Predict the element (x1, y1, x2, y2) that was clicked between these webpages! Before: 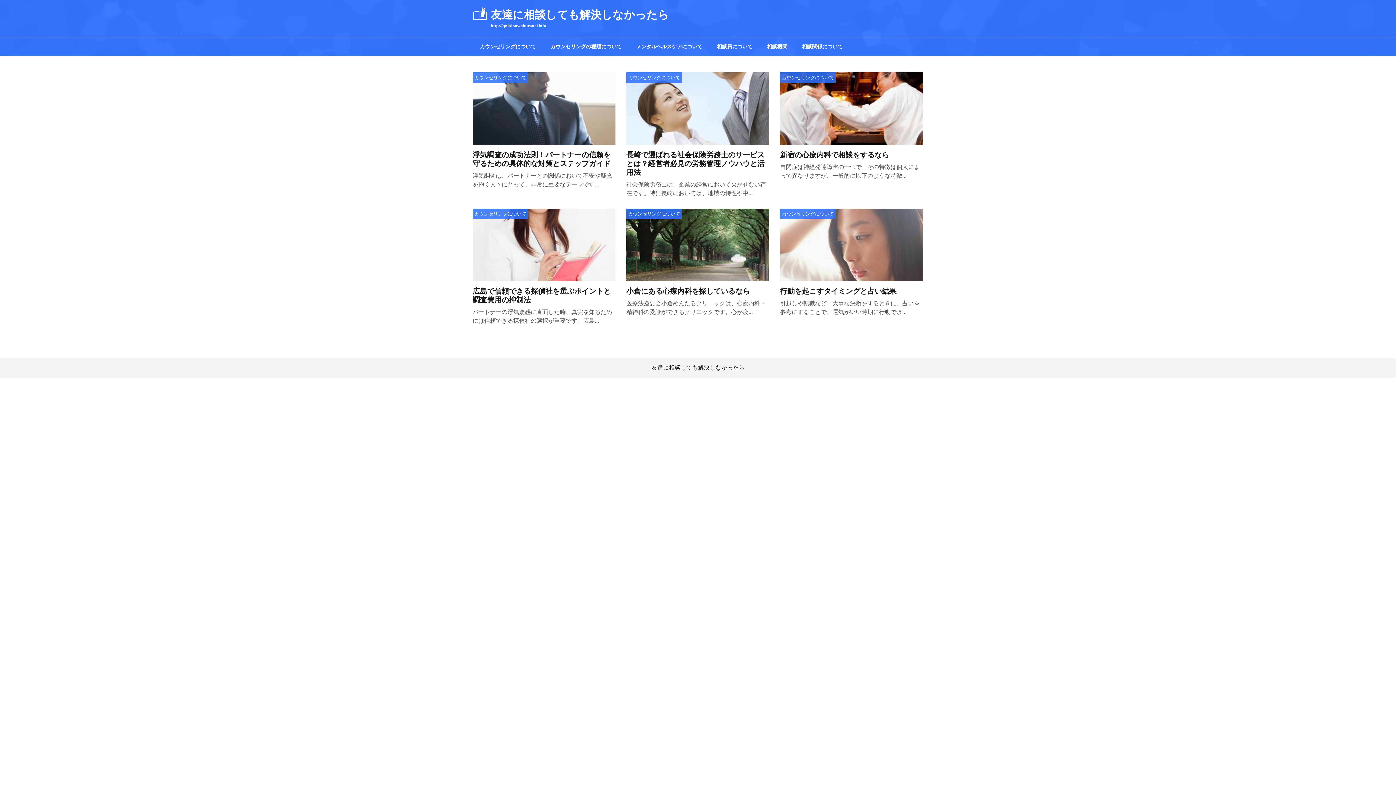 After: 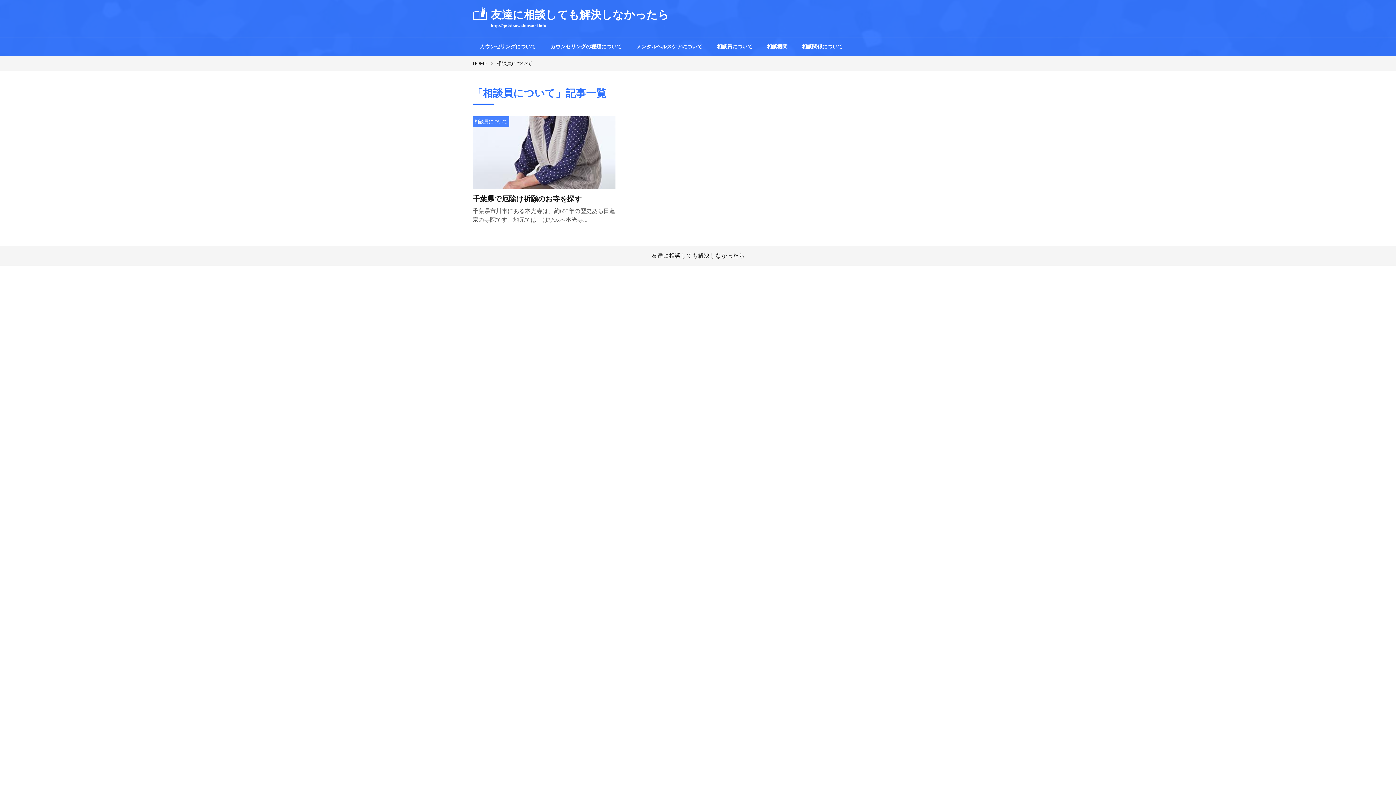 Action: label: 相談員について bbox: (709, 37, 760, 56)